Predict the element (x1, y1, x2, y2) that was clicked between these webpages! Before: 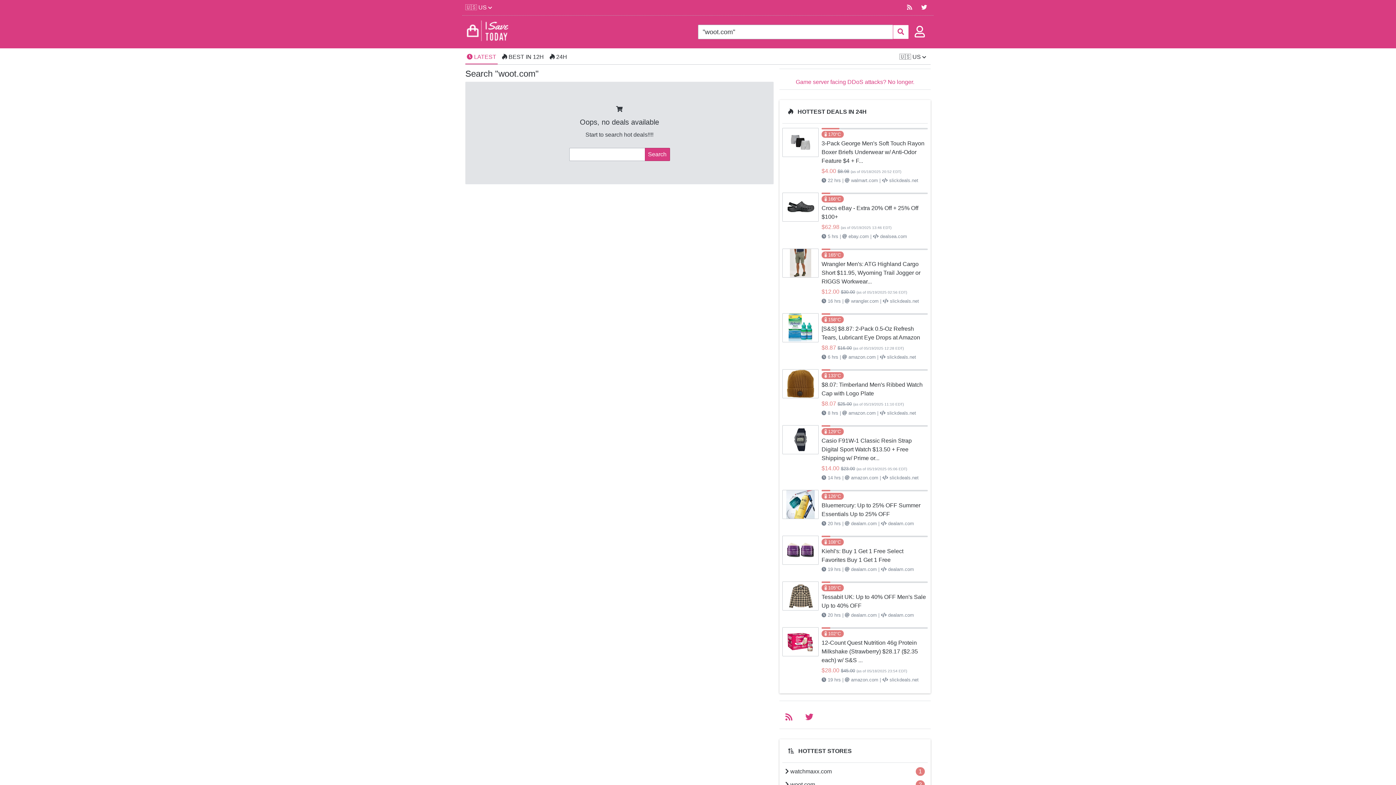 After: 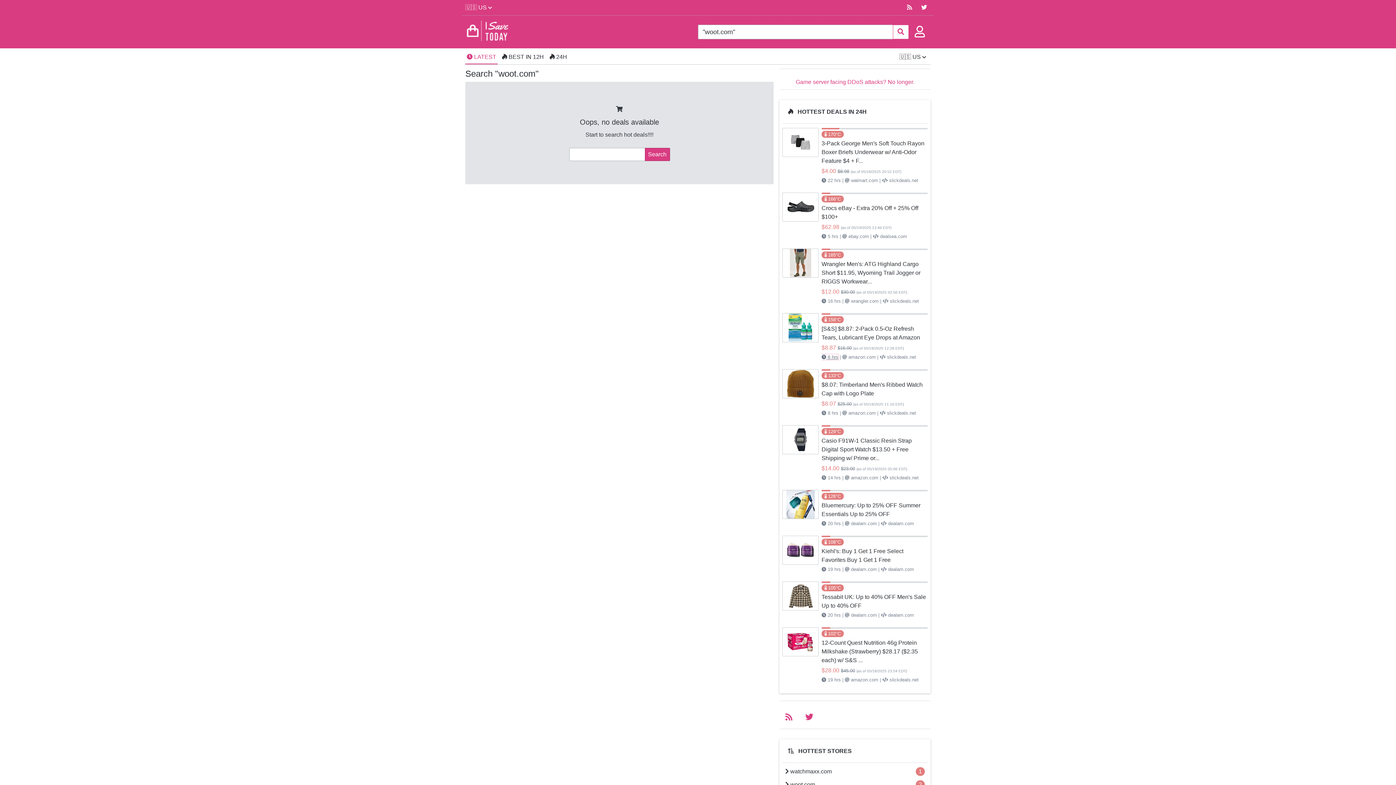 Action: label:  6 hrs bbox: (821, 354, 838, 360)